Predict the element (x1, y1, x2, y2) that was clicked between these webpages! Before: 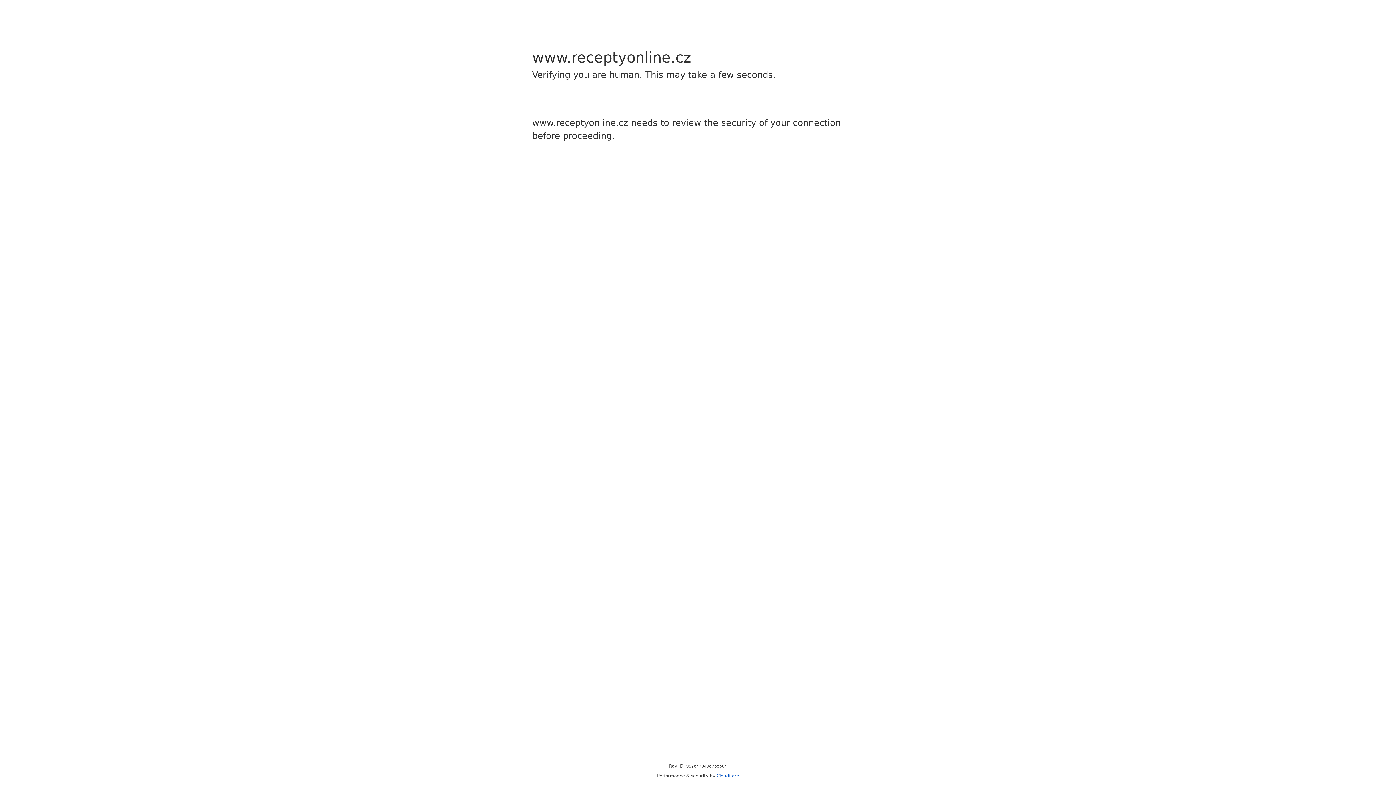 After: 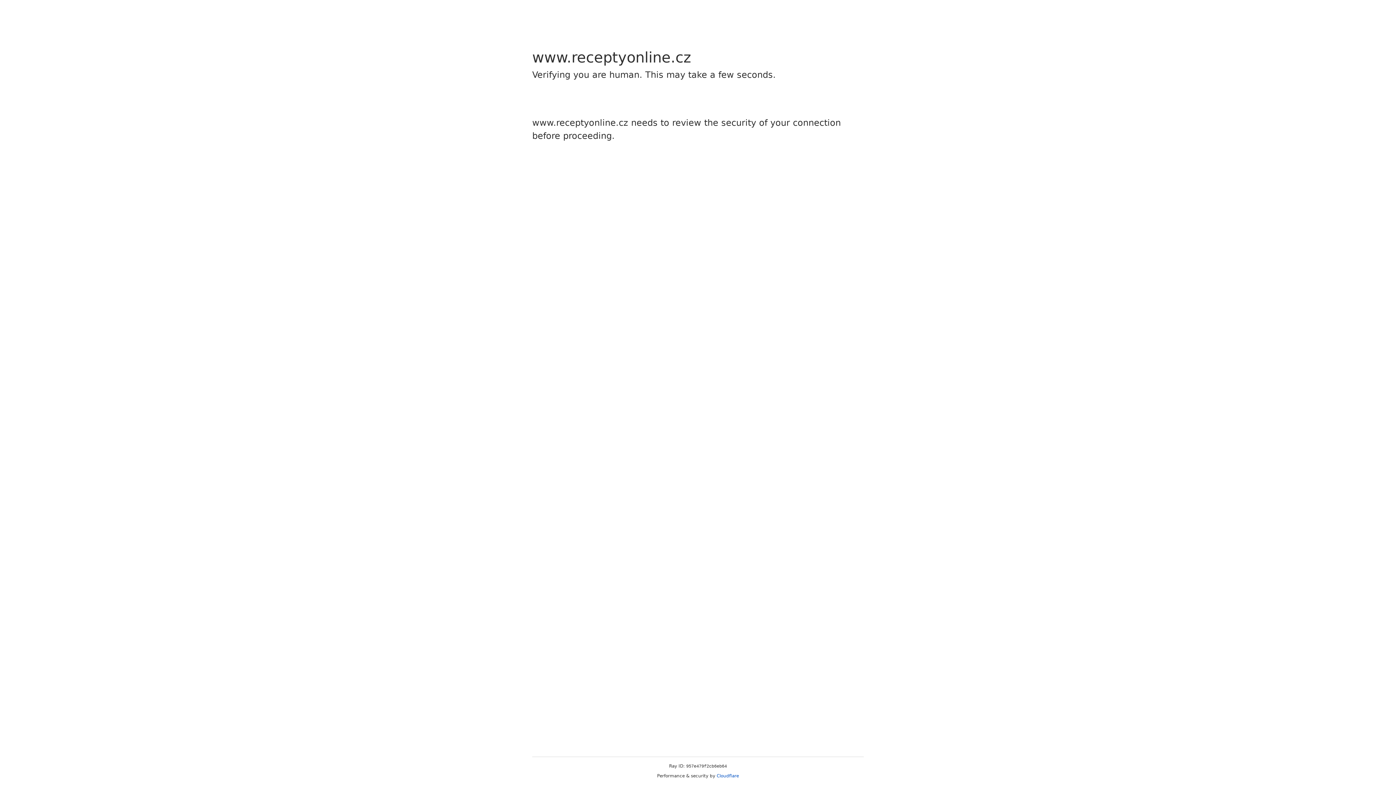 Action: bbox: (716, 773, 739, 778) label: Cloudflare